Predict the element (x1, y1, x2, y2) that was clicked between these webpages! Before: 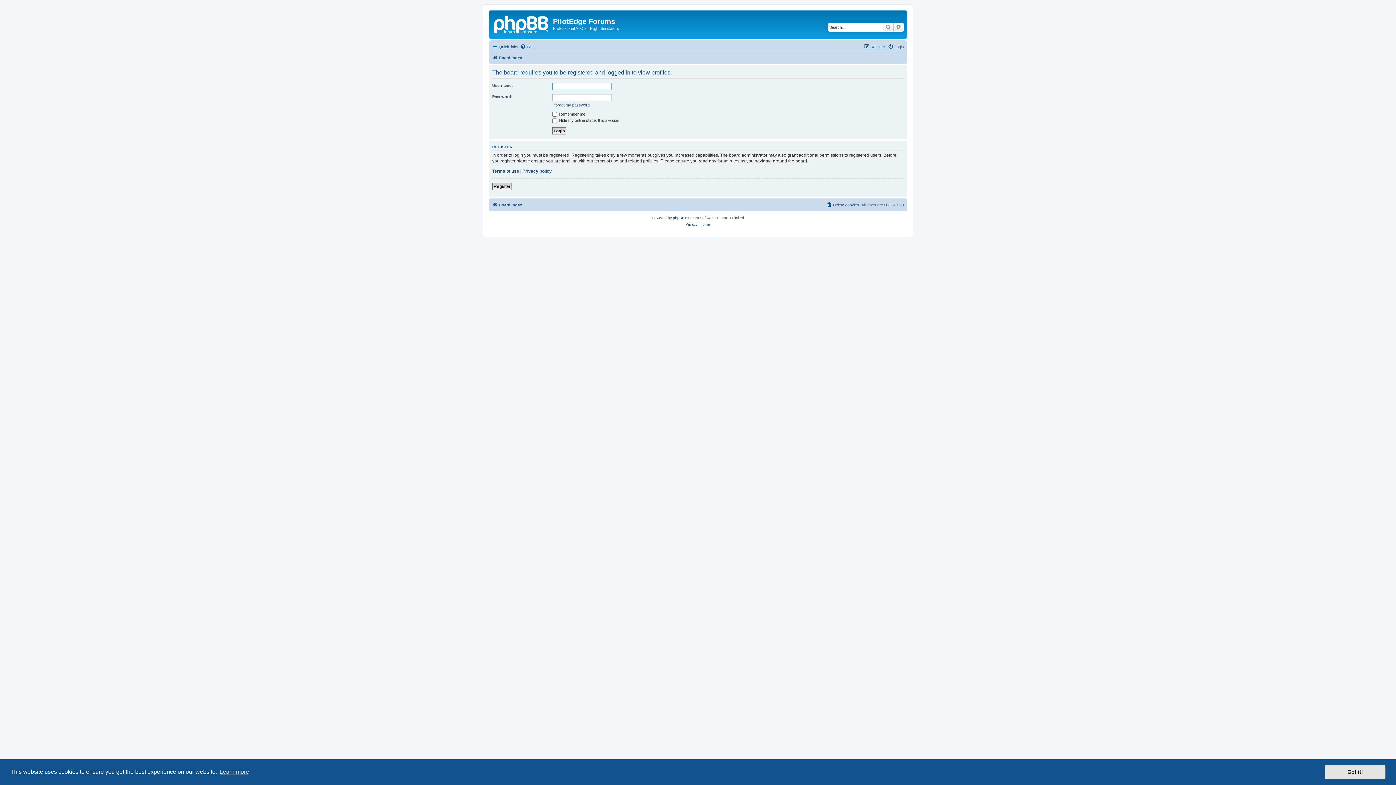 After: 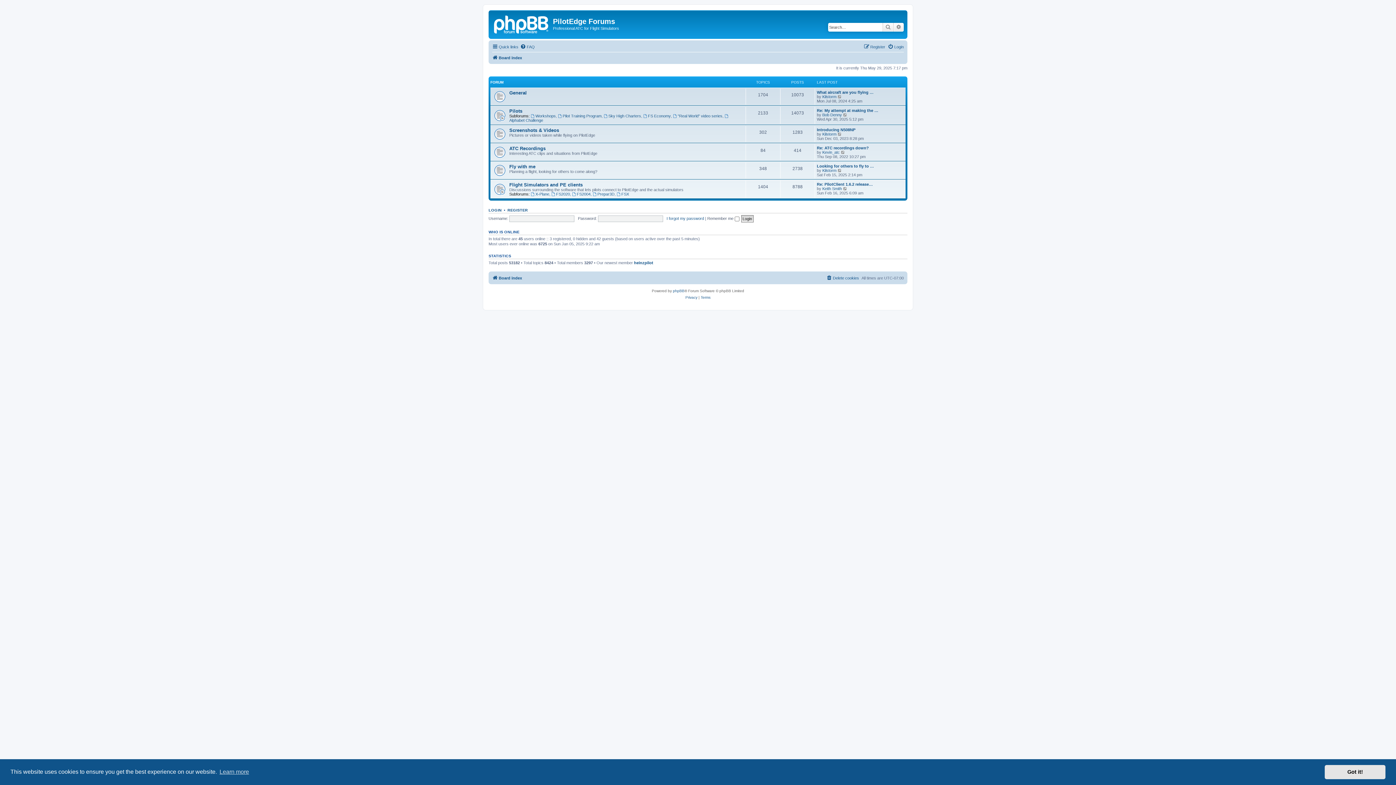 Action: label: Board index bbox: (492, 53, 522, 62)